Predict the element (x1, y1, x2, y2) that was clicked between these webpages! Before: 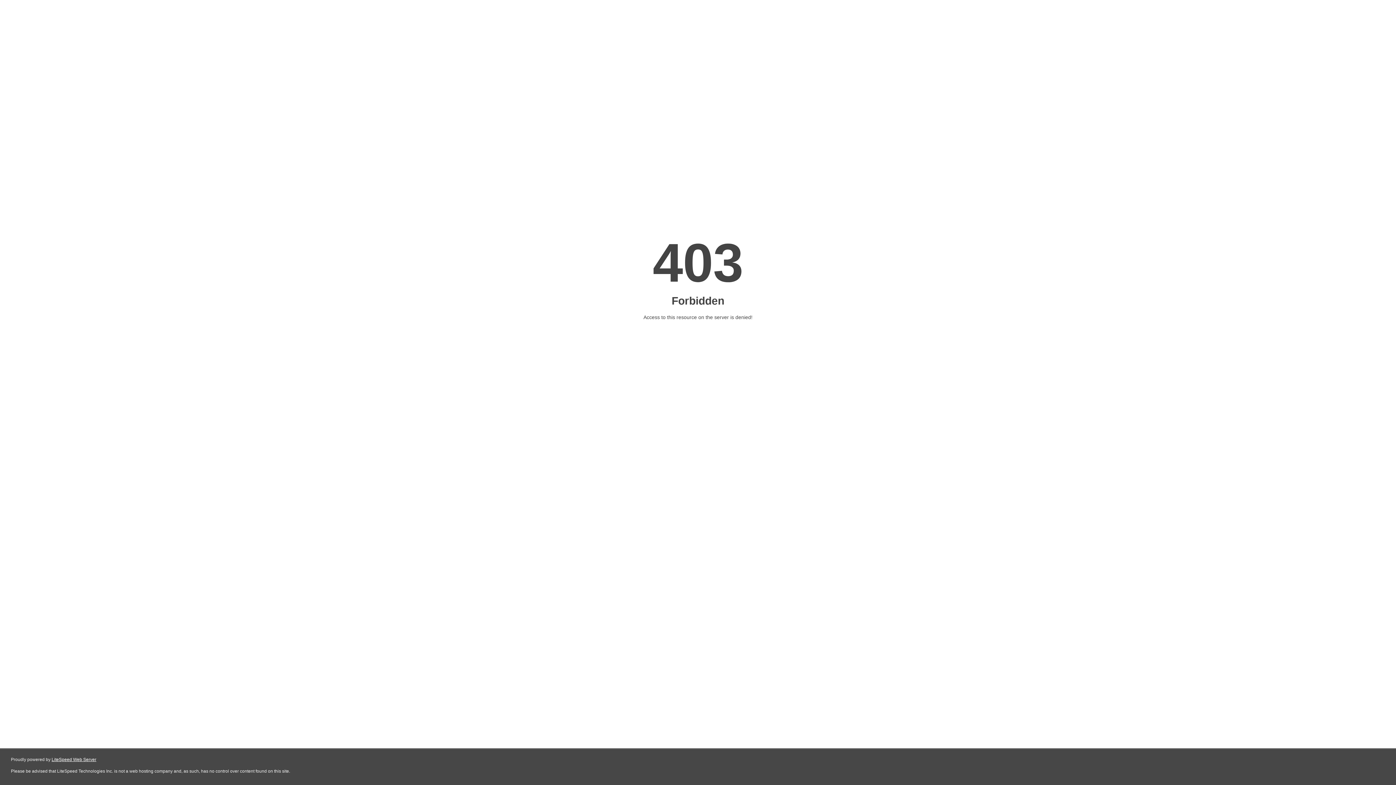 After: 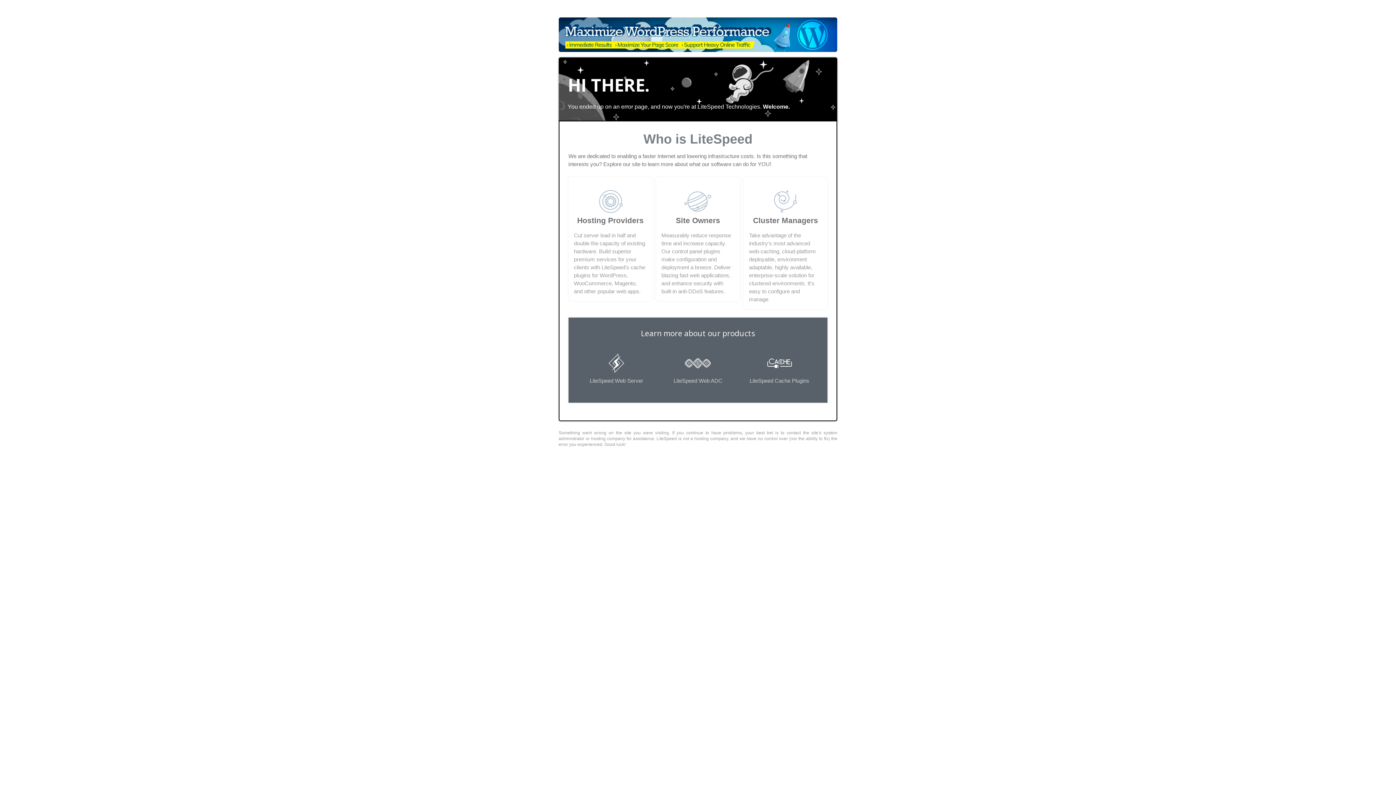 Action: bbox: (51, 757, 96, 762) label: LiteSpeed Web Server